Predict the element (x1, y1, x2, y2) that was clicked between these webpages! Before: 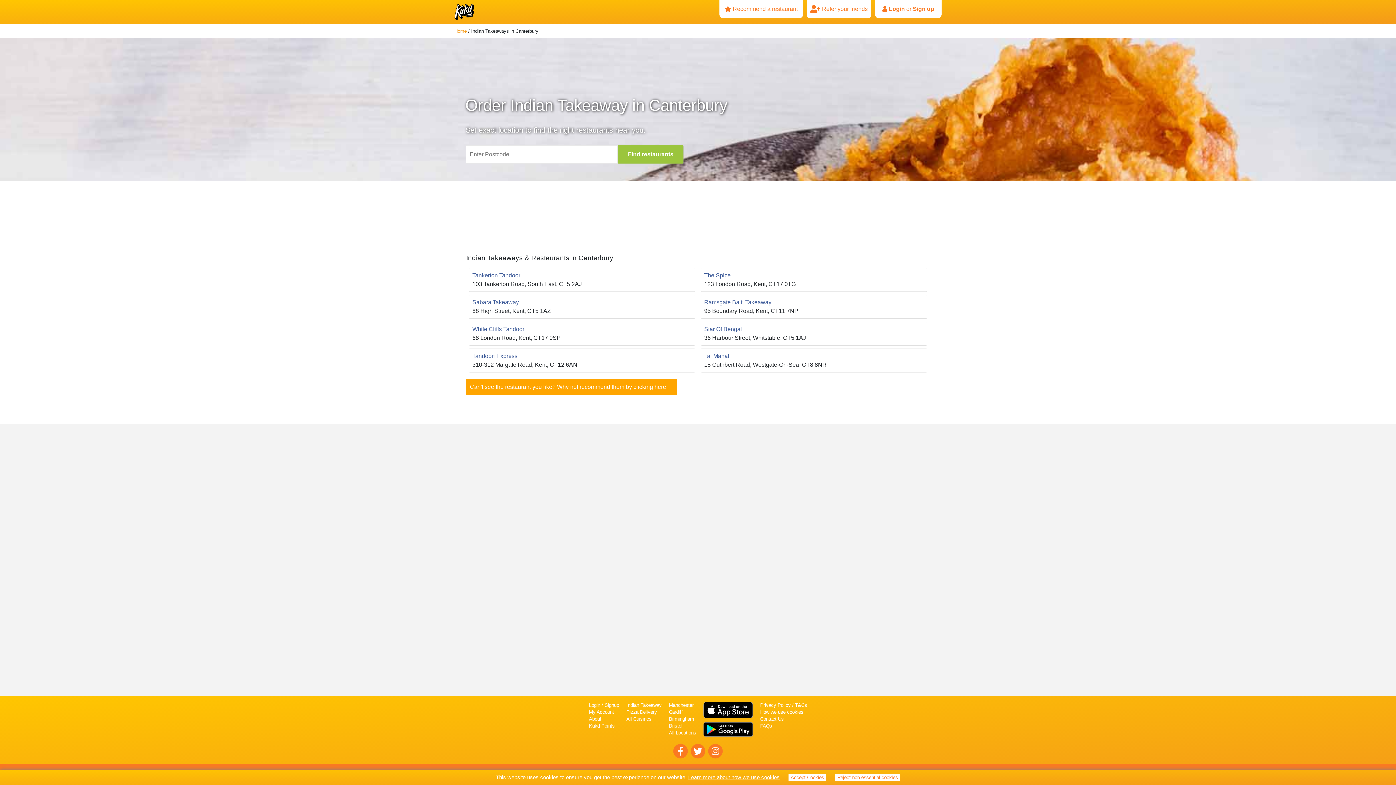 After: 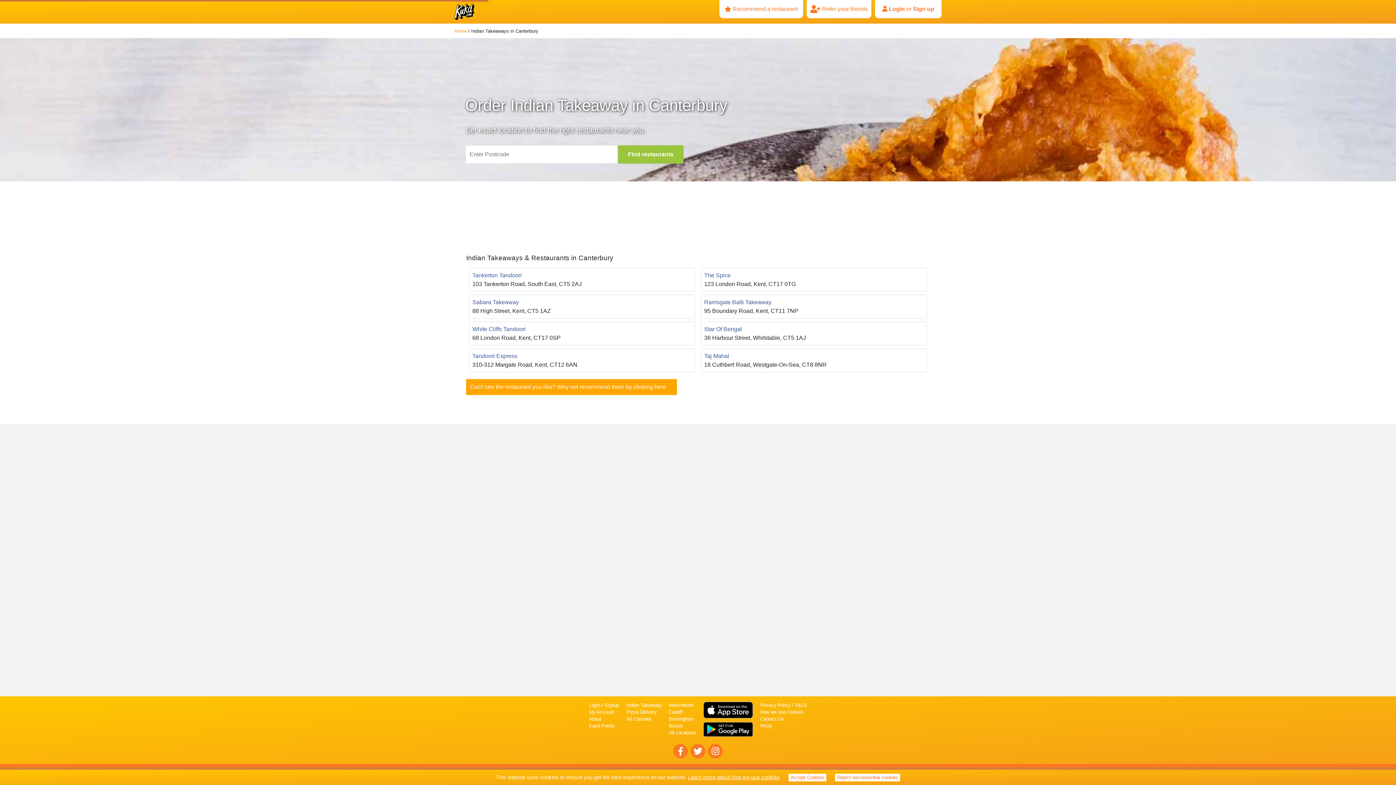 Action: label: All Cuisines bbox: (626, 716, 651, 722)